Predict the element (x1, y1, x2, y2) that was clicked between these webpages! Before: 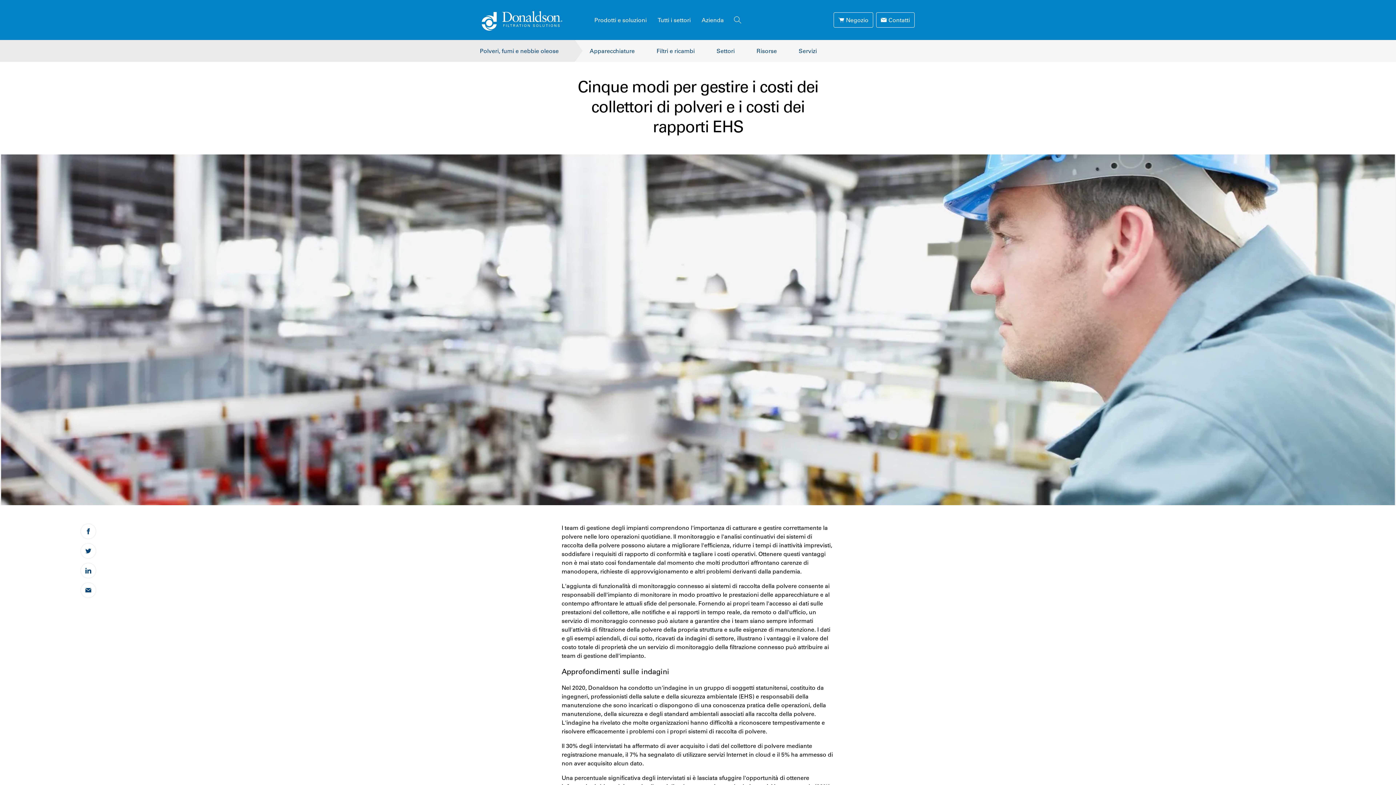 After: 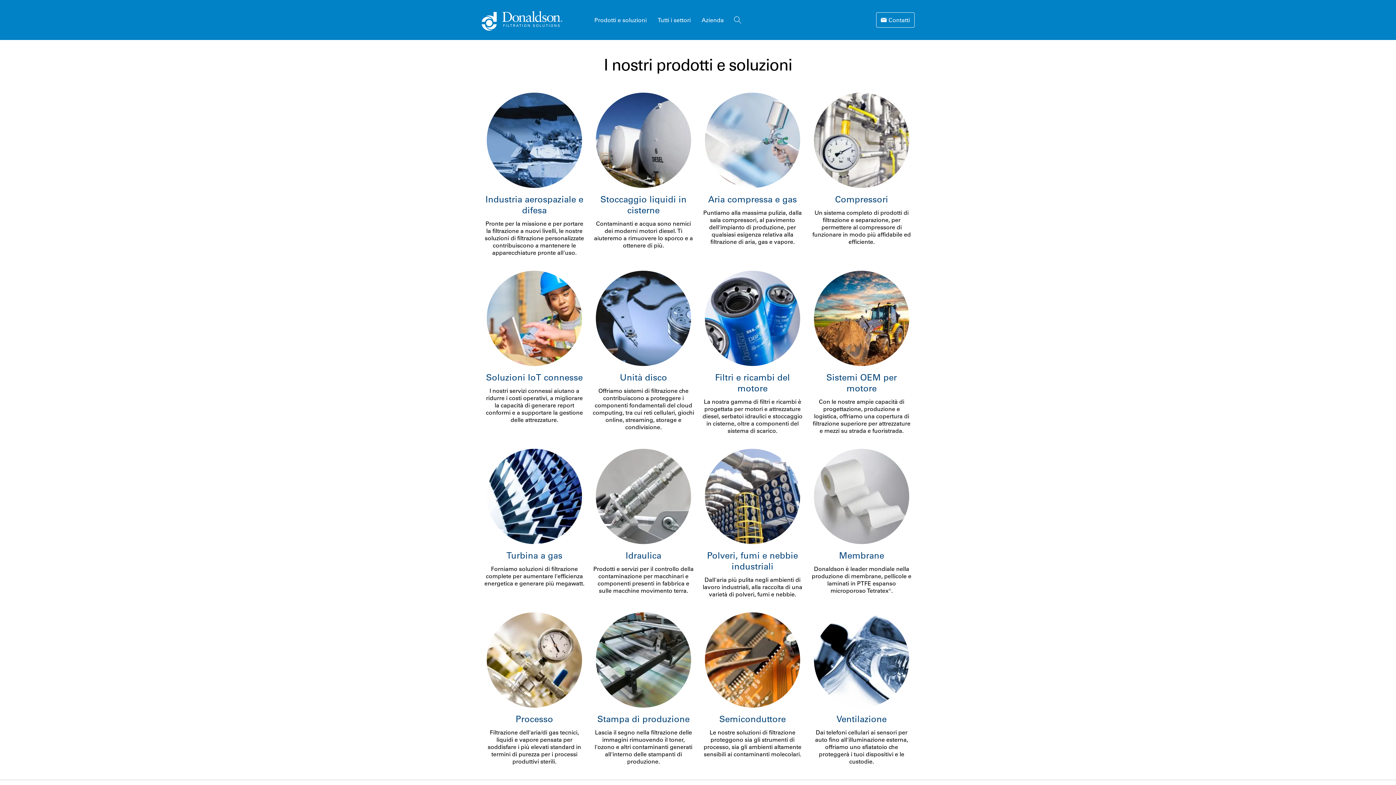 Action: label: Prodotti e soluzioni bbox: (589, 0, 652, 40)